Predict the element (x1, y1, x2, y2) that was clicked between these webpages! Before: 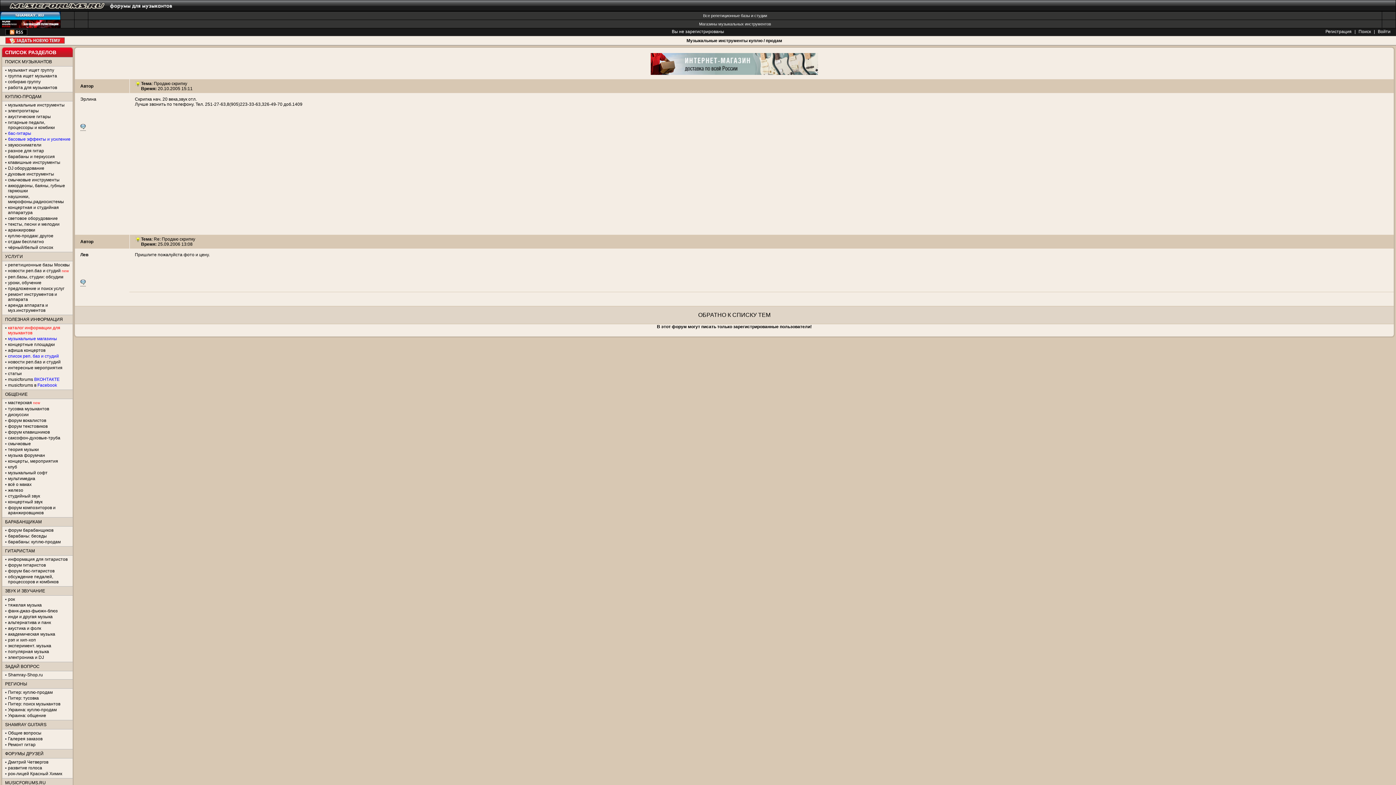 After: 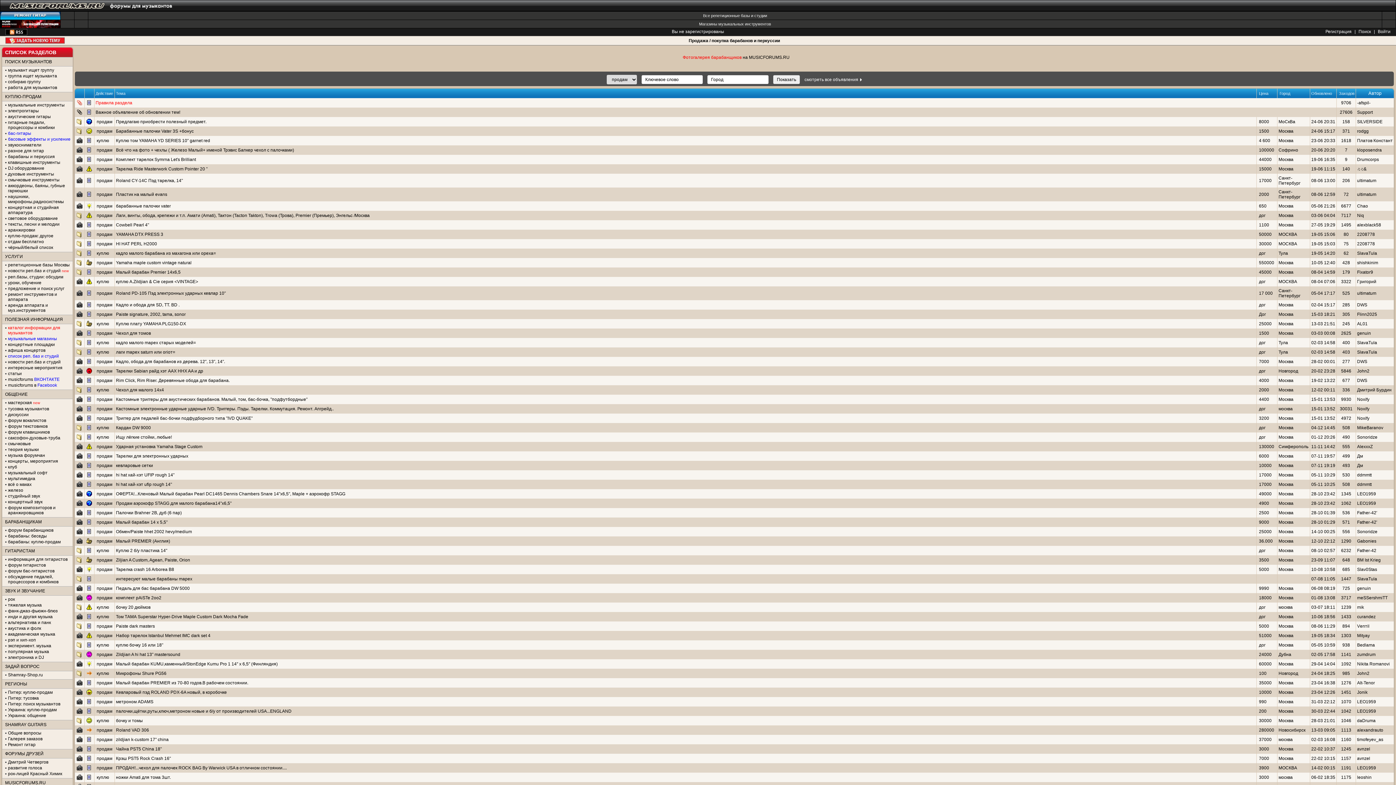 Action: bbox: (8, 154, 54, 159) label: барабаны и перкуссия